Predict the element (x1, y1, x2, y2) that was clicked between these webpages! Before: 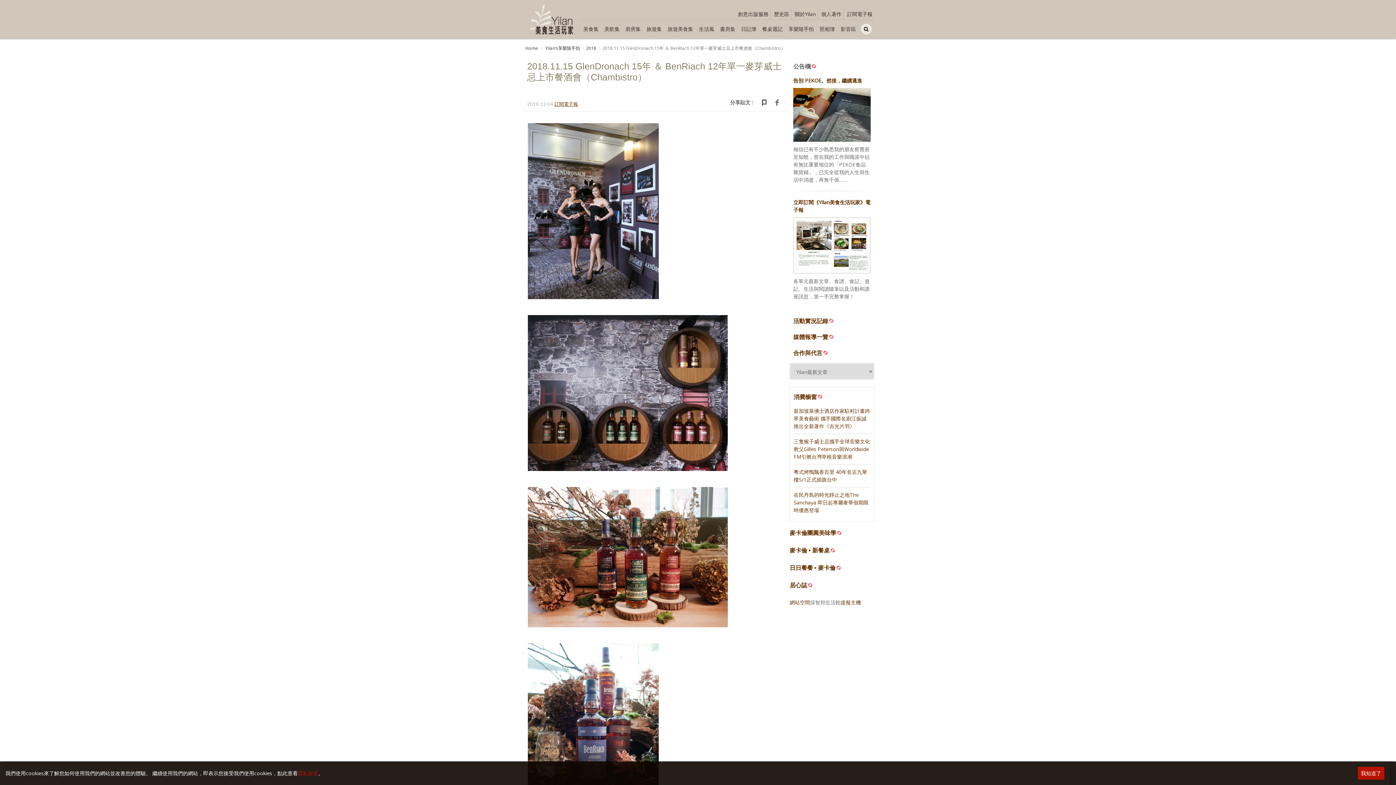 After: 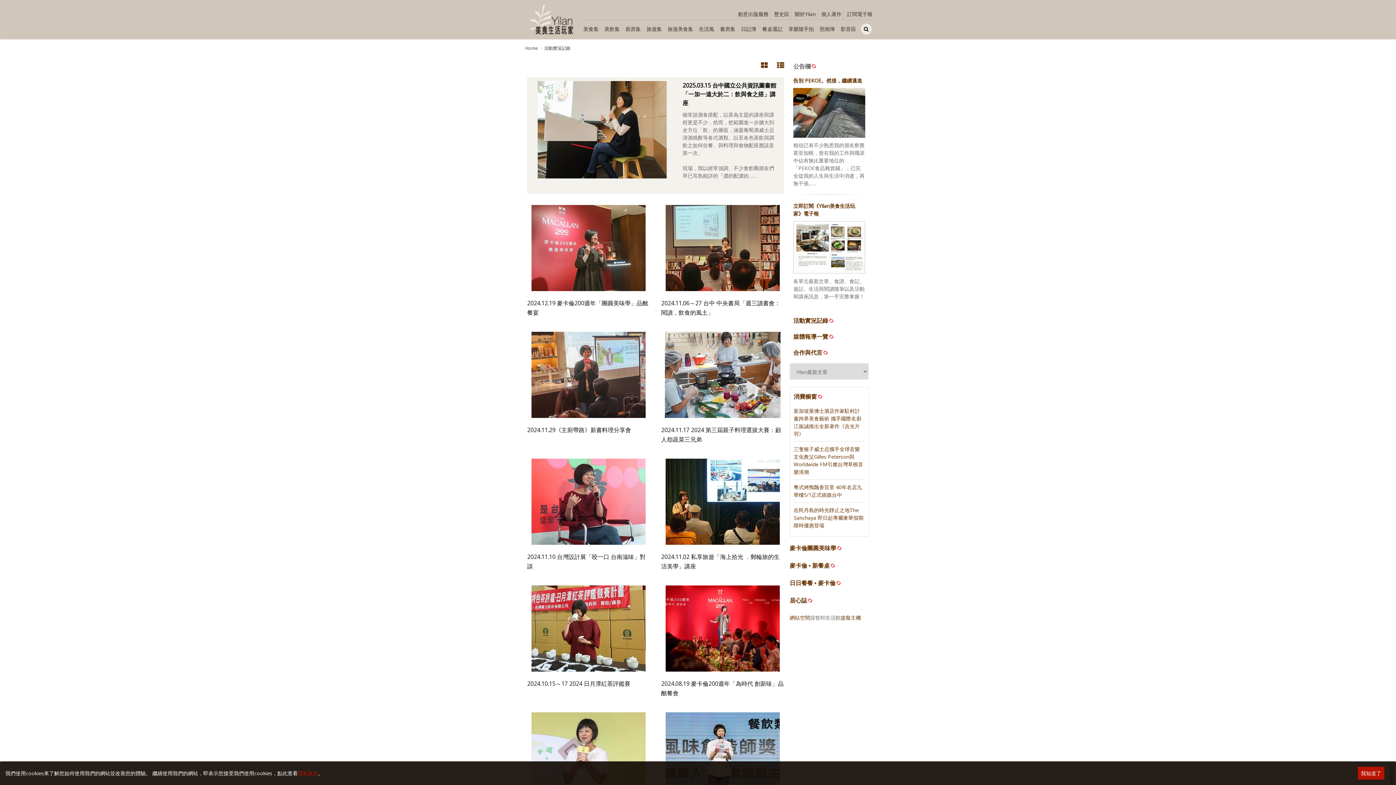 Action: label: 活動實況記錄 bbox: (793, 316, 834, 324)